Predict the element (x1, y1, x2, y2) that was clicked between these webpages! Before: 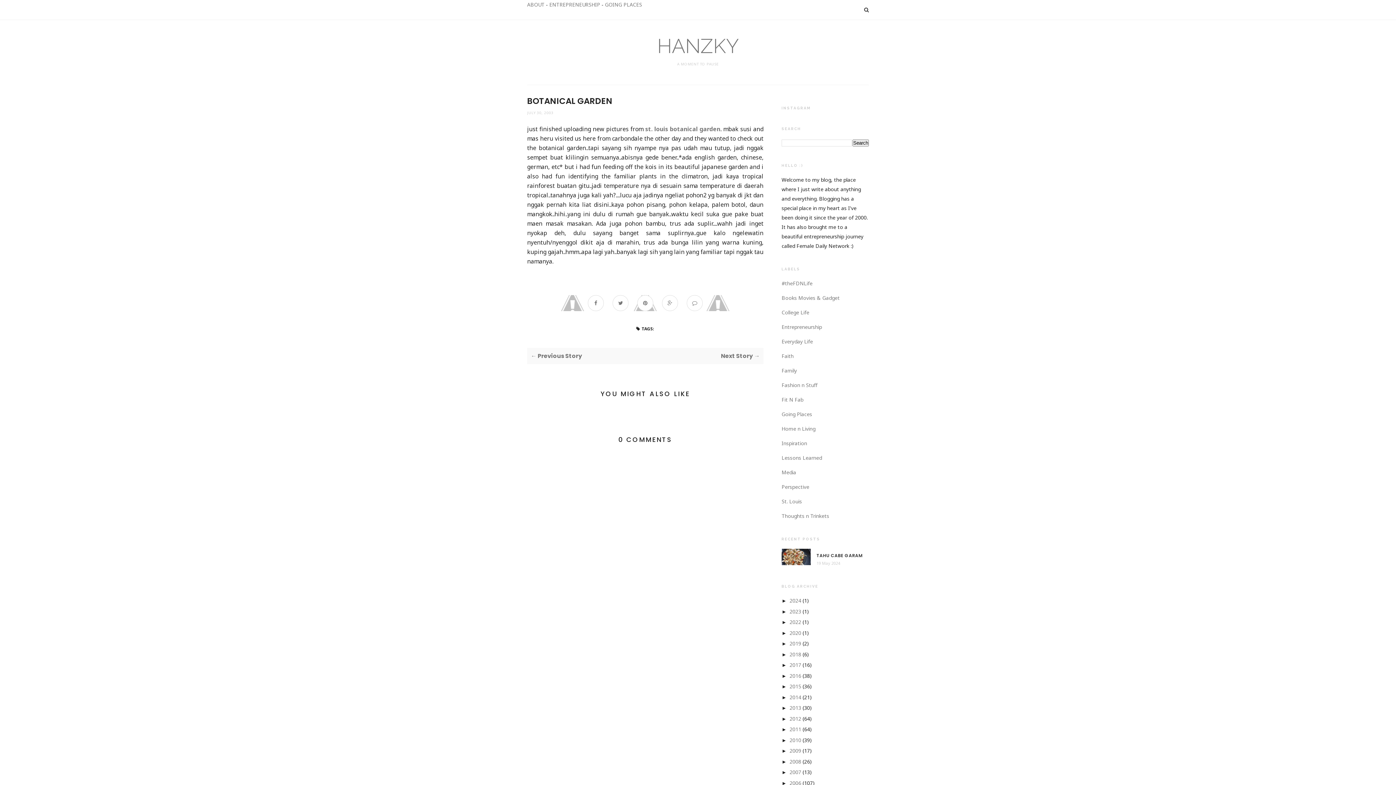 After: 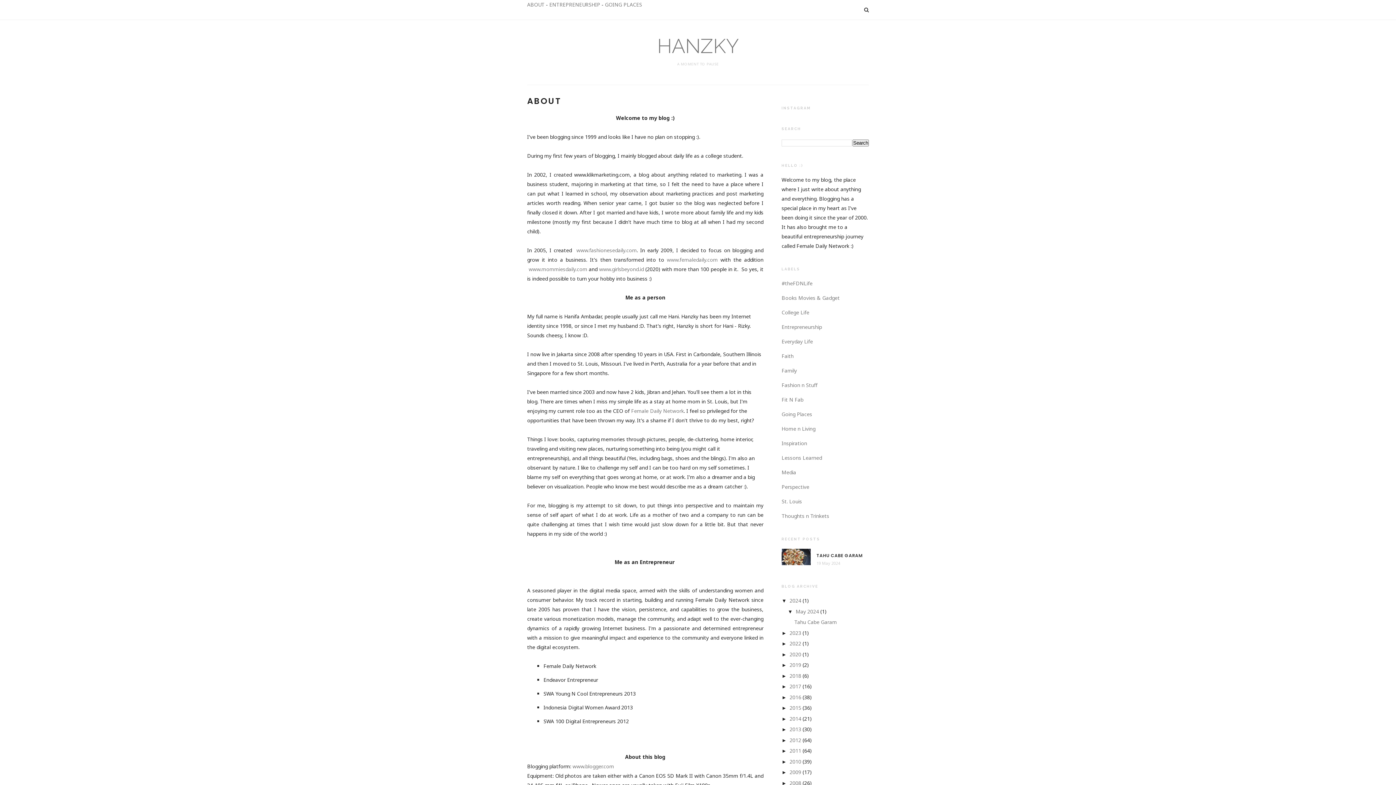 Action: label: ABOUT bbox: (527, 1, 544, 8)